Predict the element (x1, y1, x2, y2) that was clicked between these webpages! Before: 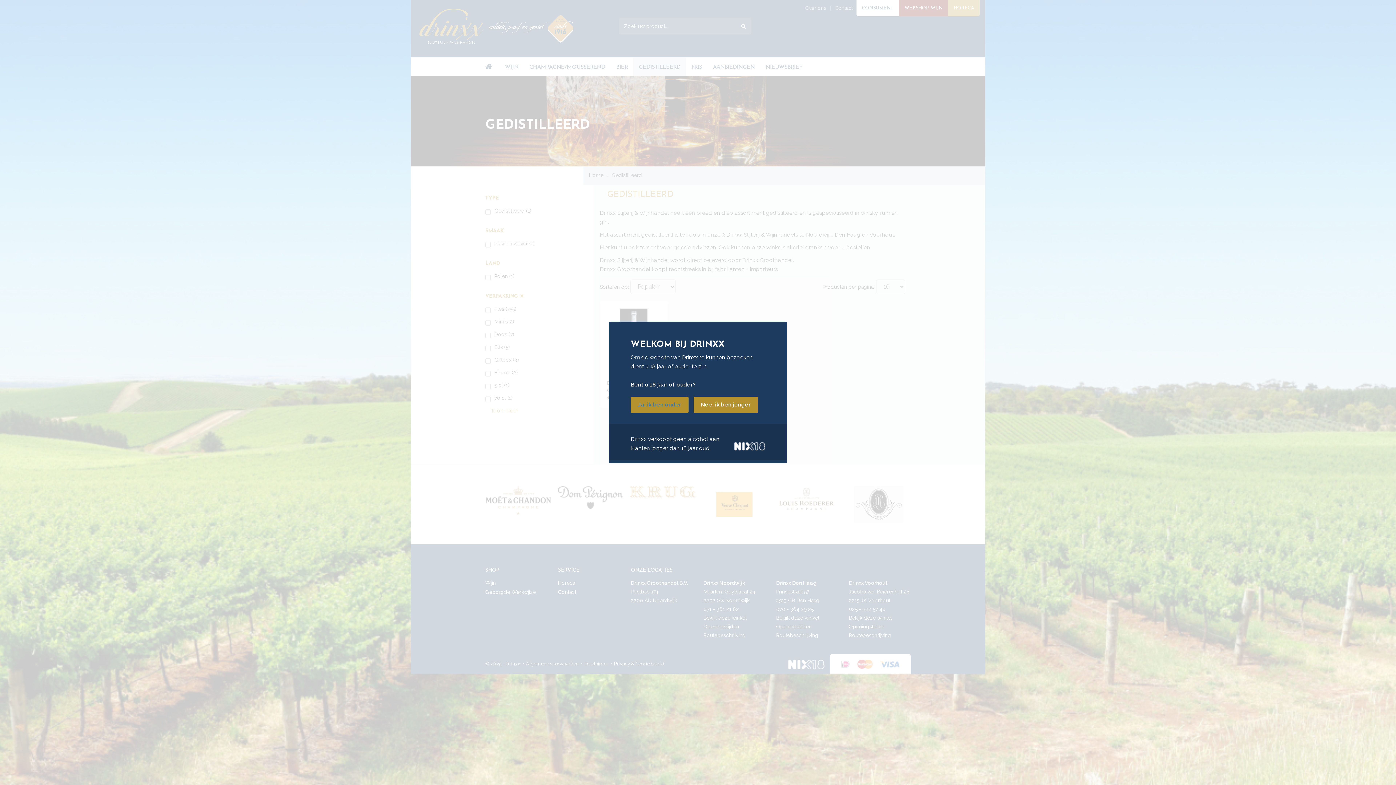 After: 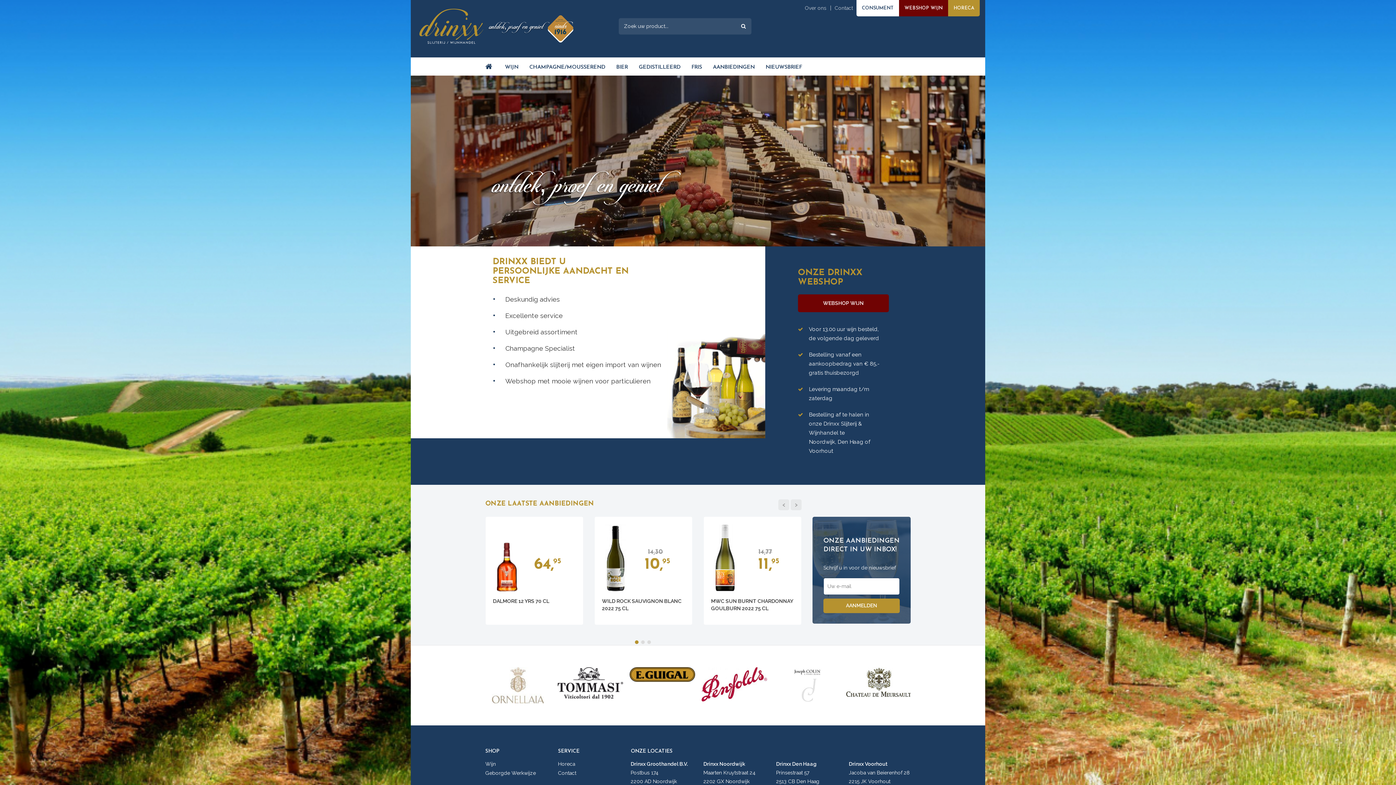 Action: bbox: (638, 401, 681, 408) label: Ja, ik ben ouder